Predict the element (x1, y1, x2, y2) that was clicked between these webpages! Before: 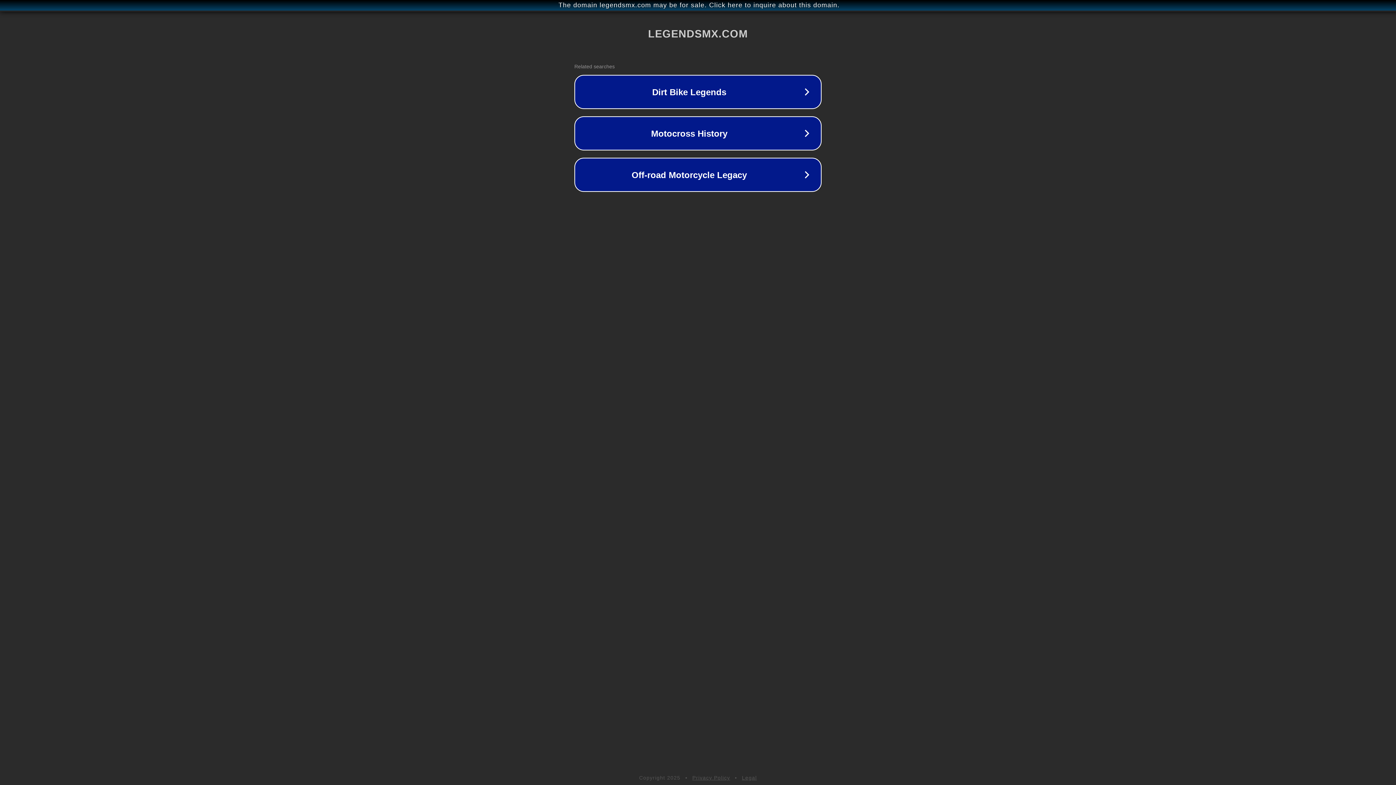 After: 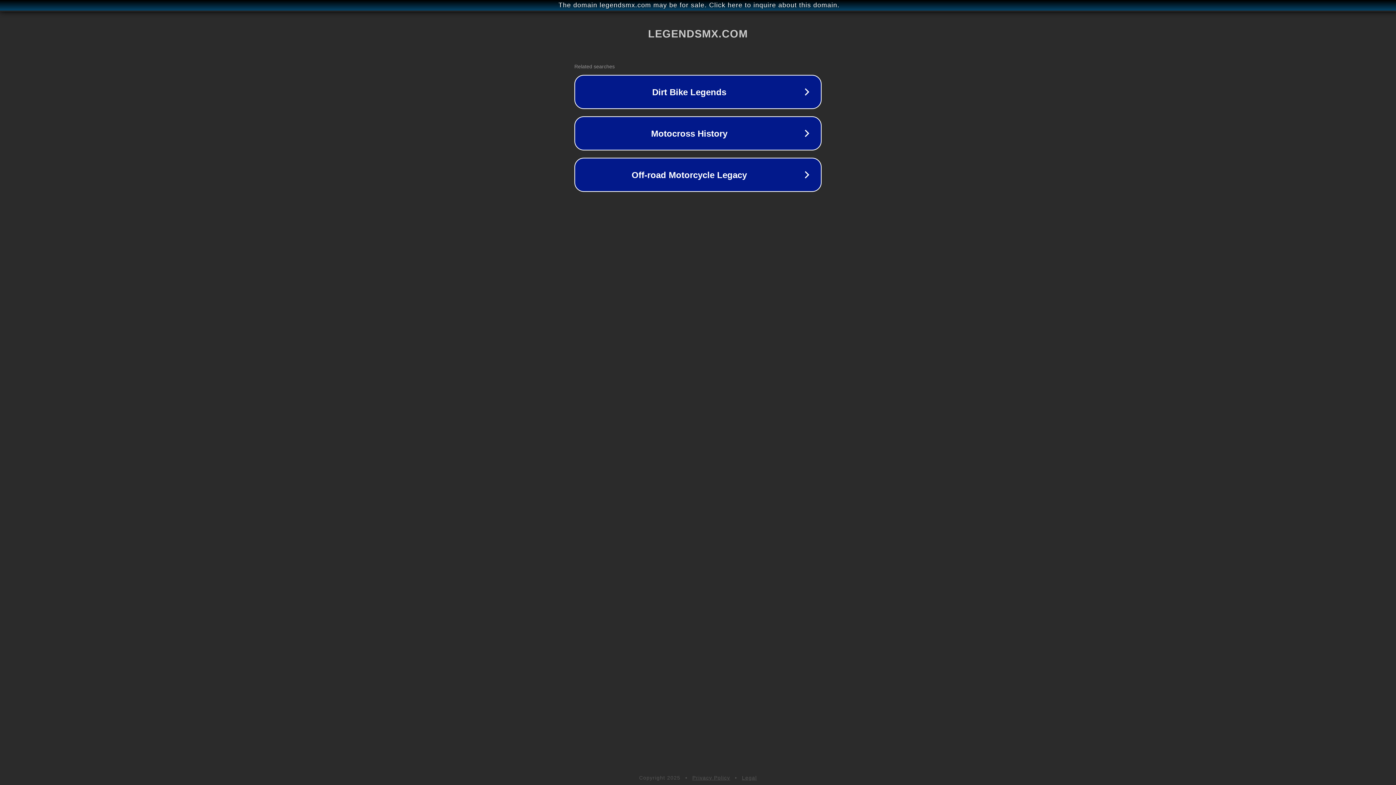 Action: label: Legal bbox: (742, 775, 757, 781)